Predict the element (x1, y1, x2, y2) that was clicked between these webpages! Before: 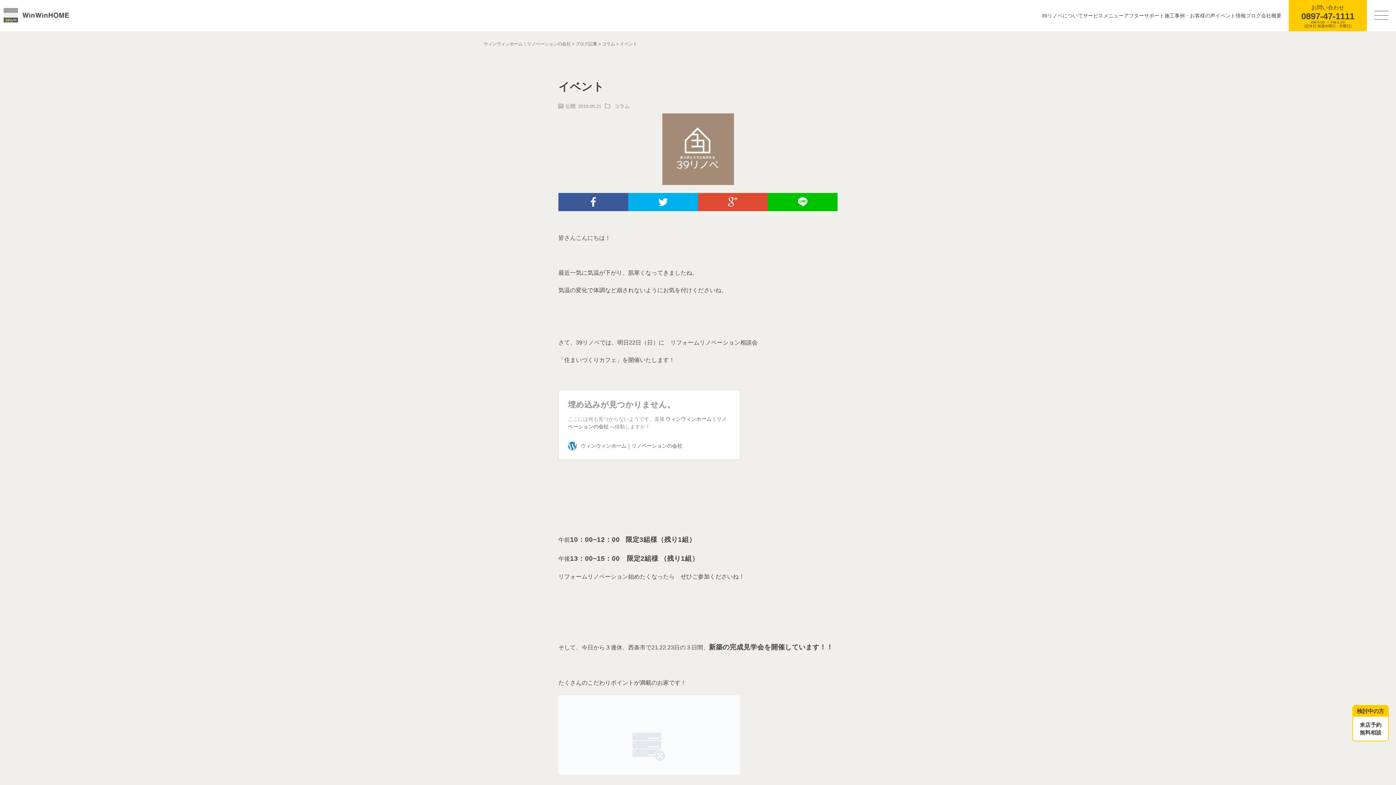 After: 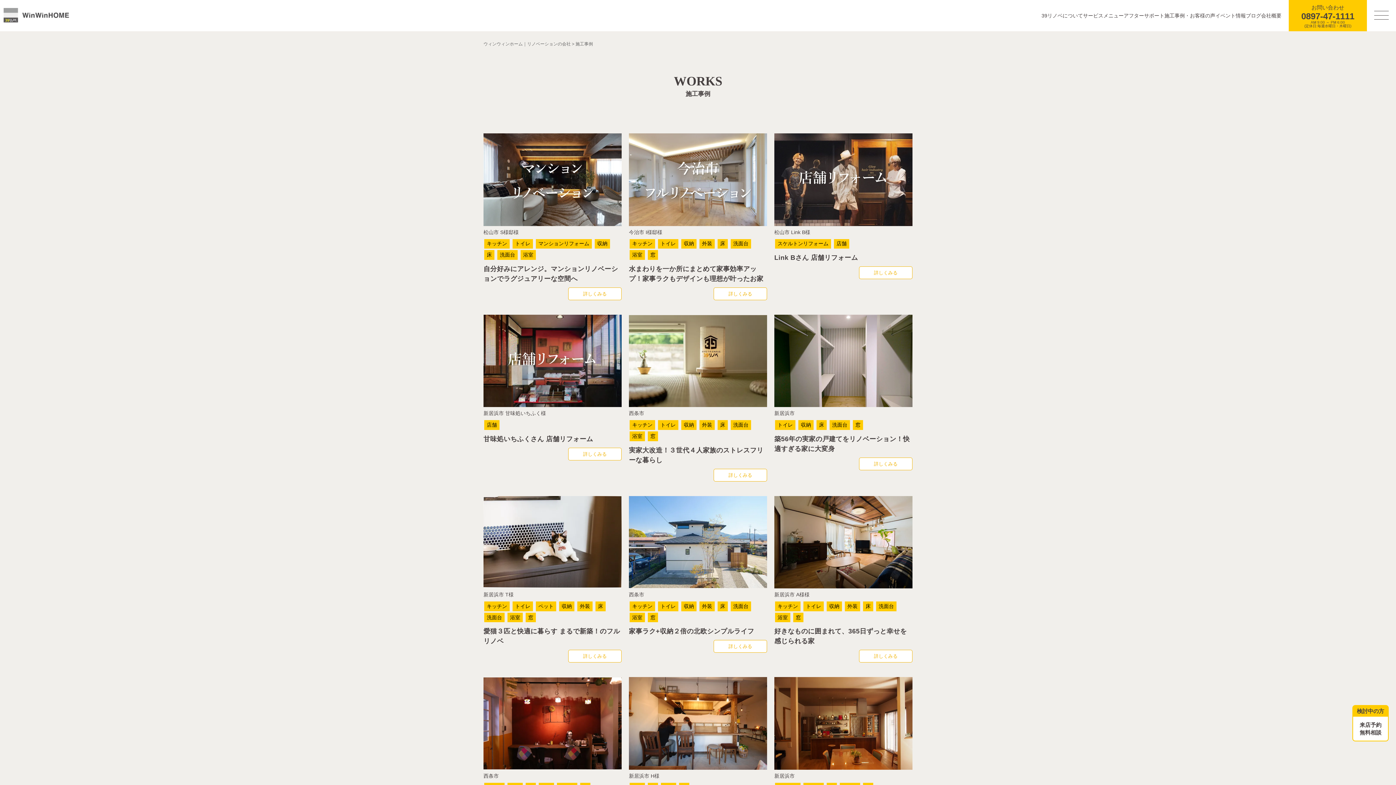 Action: label: 施工事例・お客様の声 bbox: (1164, 13, 1215, 18)